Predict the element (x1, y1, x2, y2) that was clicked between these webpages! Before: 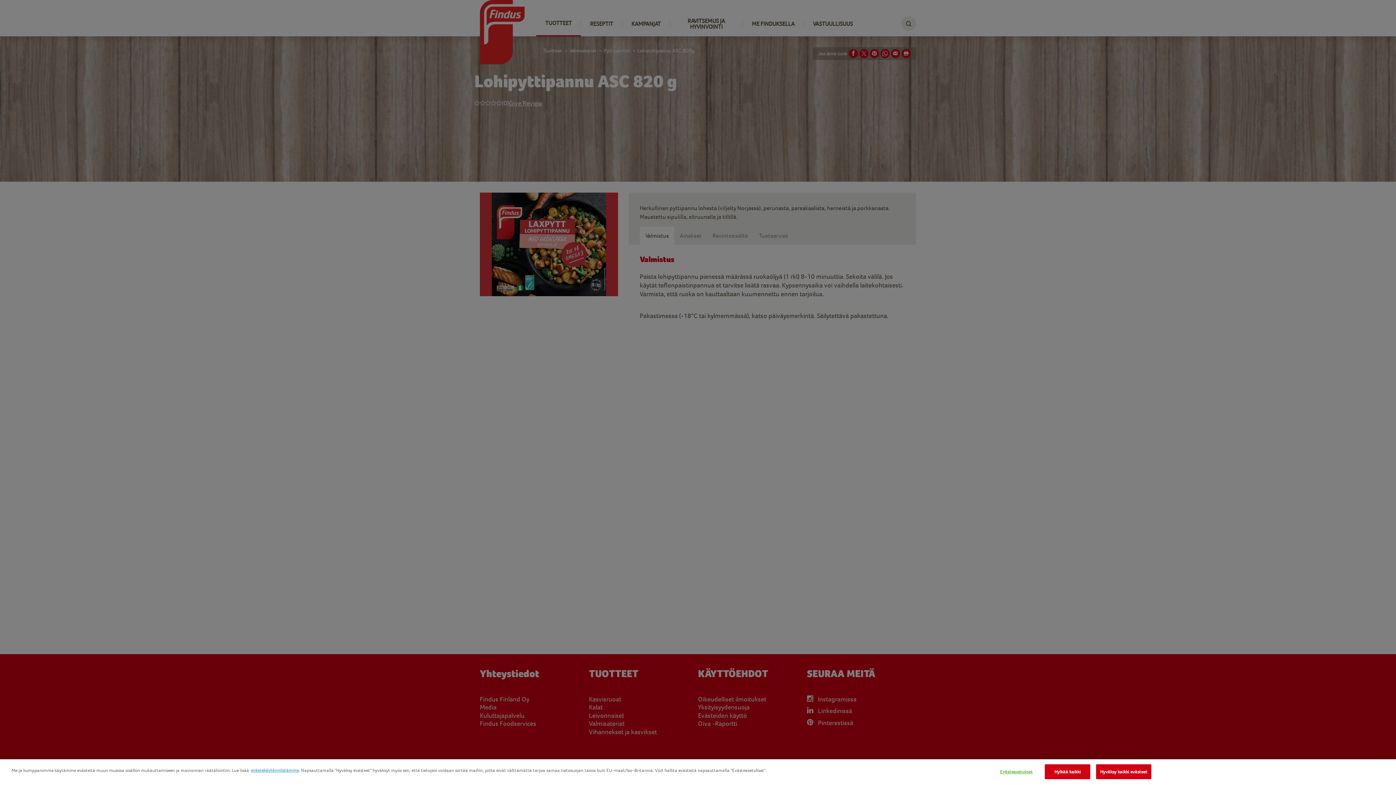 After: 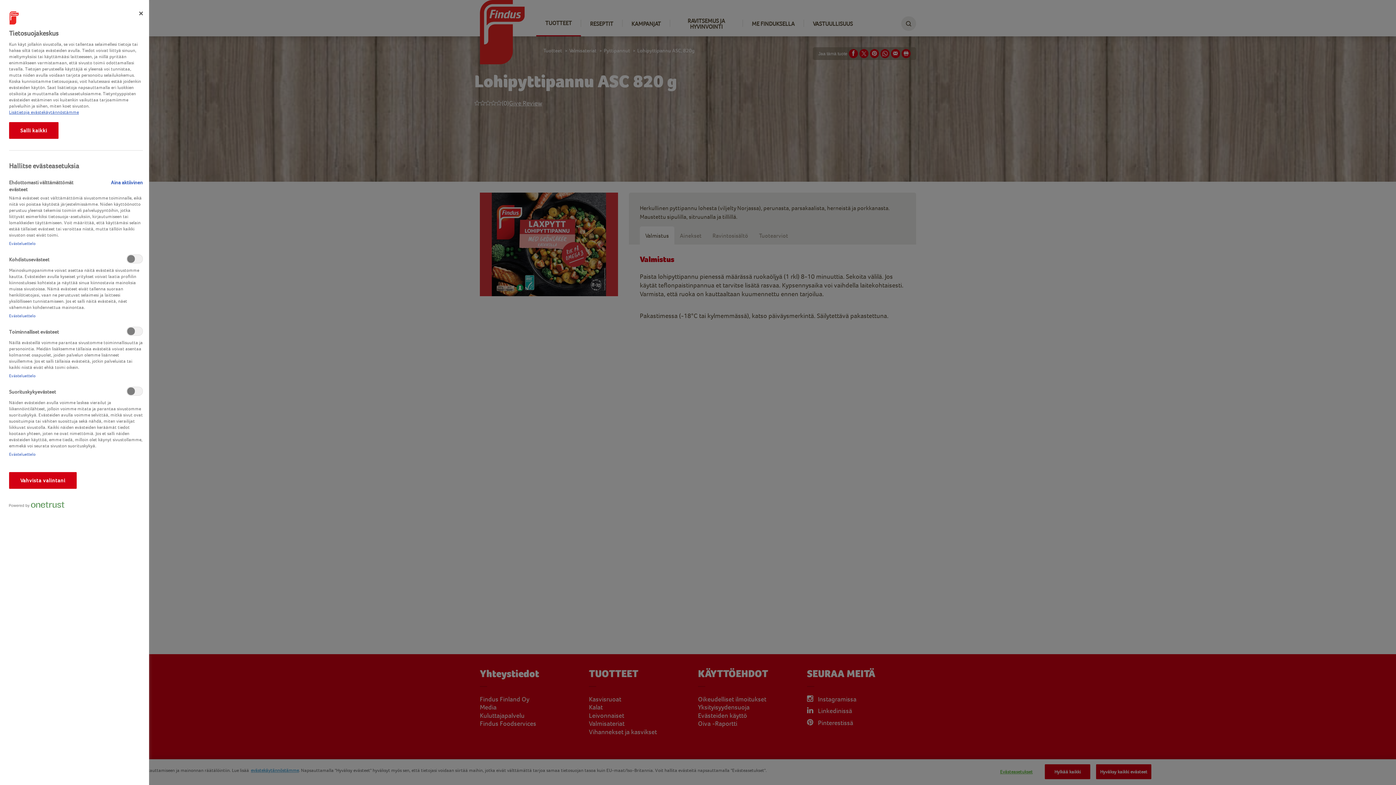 Action: bbox: (993, 765, 1039, 779) label: Evästeasetukset